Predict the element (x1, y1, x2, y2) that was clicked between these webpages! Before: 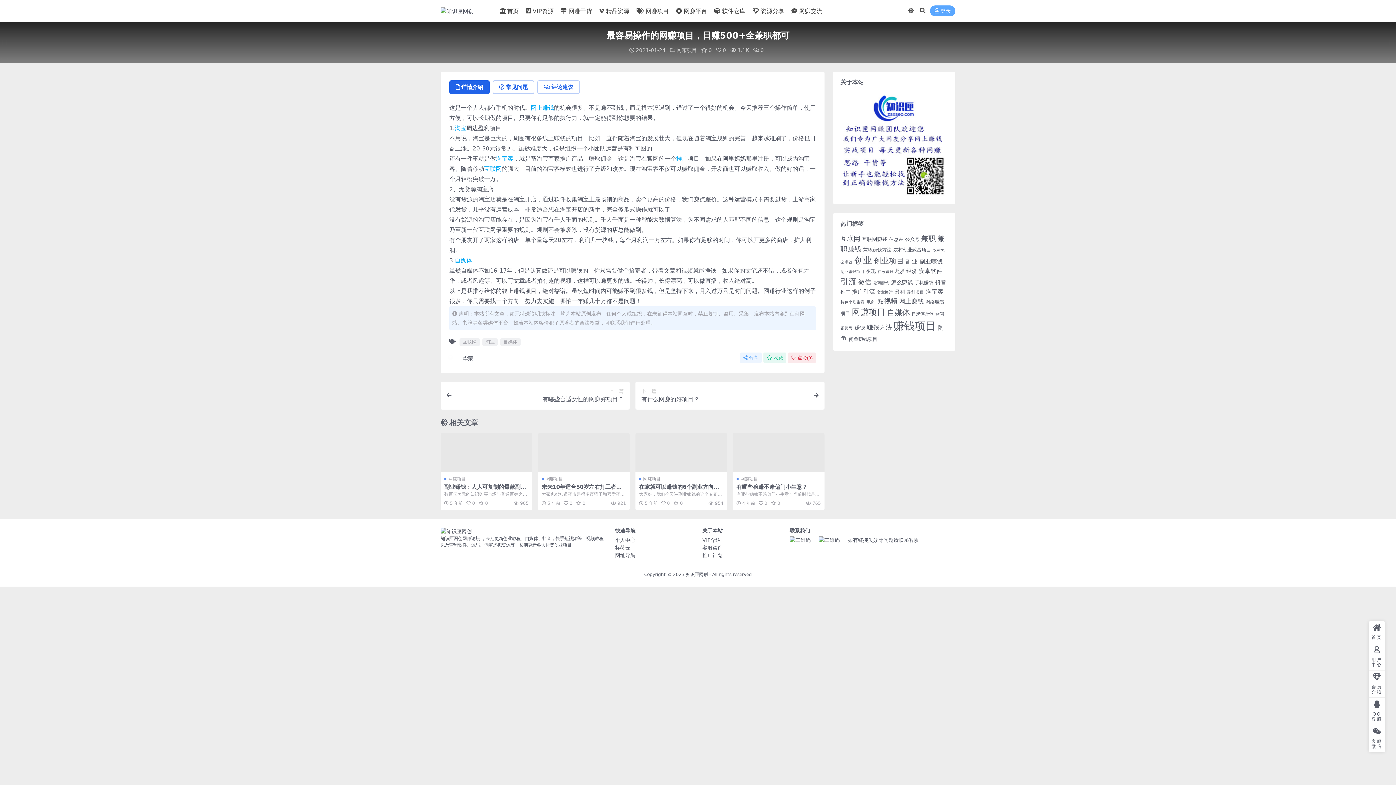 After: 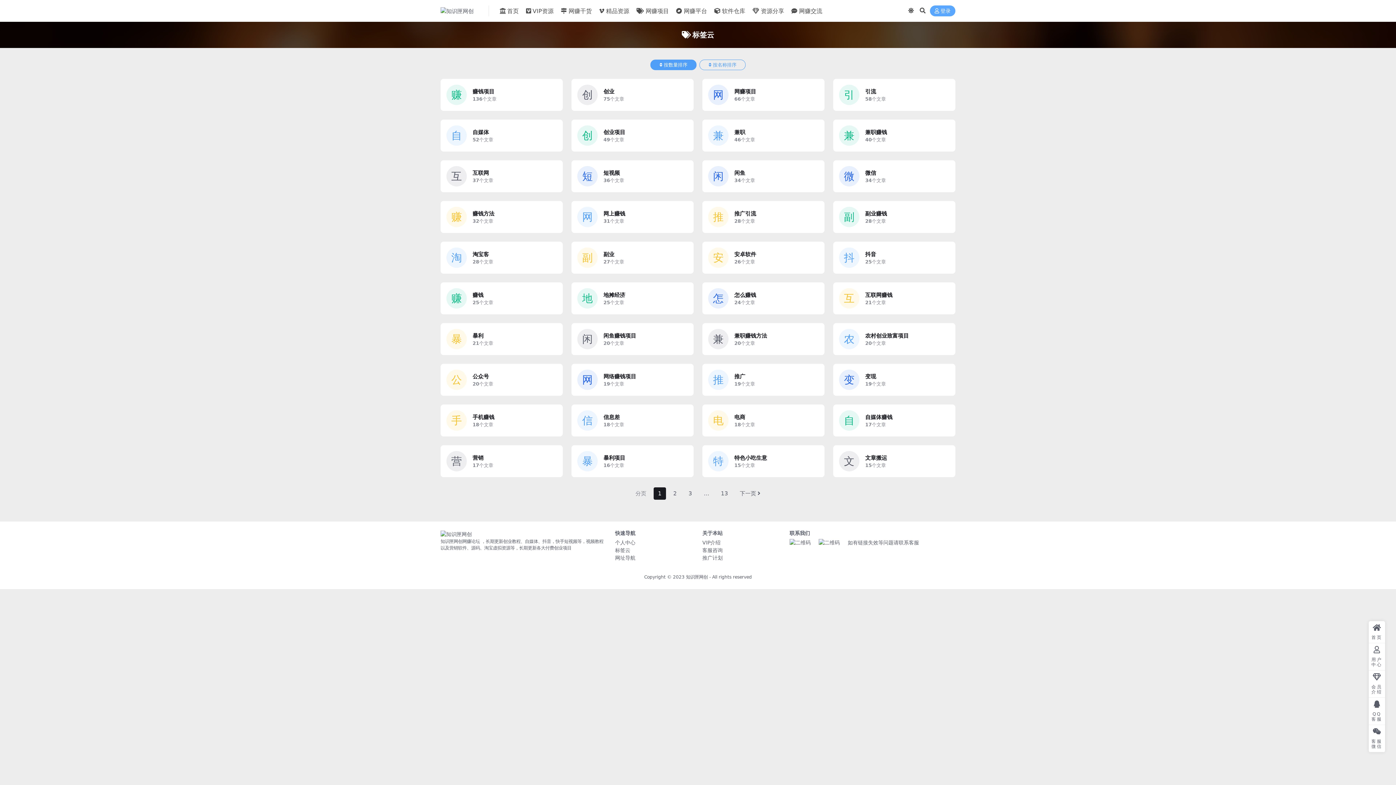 Action: bbox: (615, 545, 630, 550) label: 标签云